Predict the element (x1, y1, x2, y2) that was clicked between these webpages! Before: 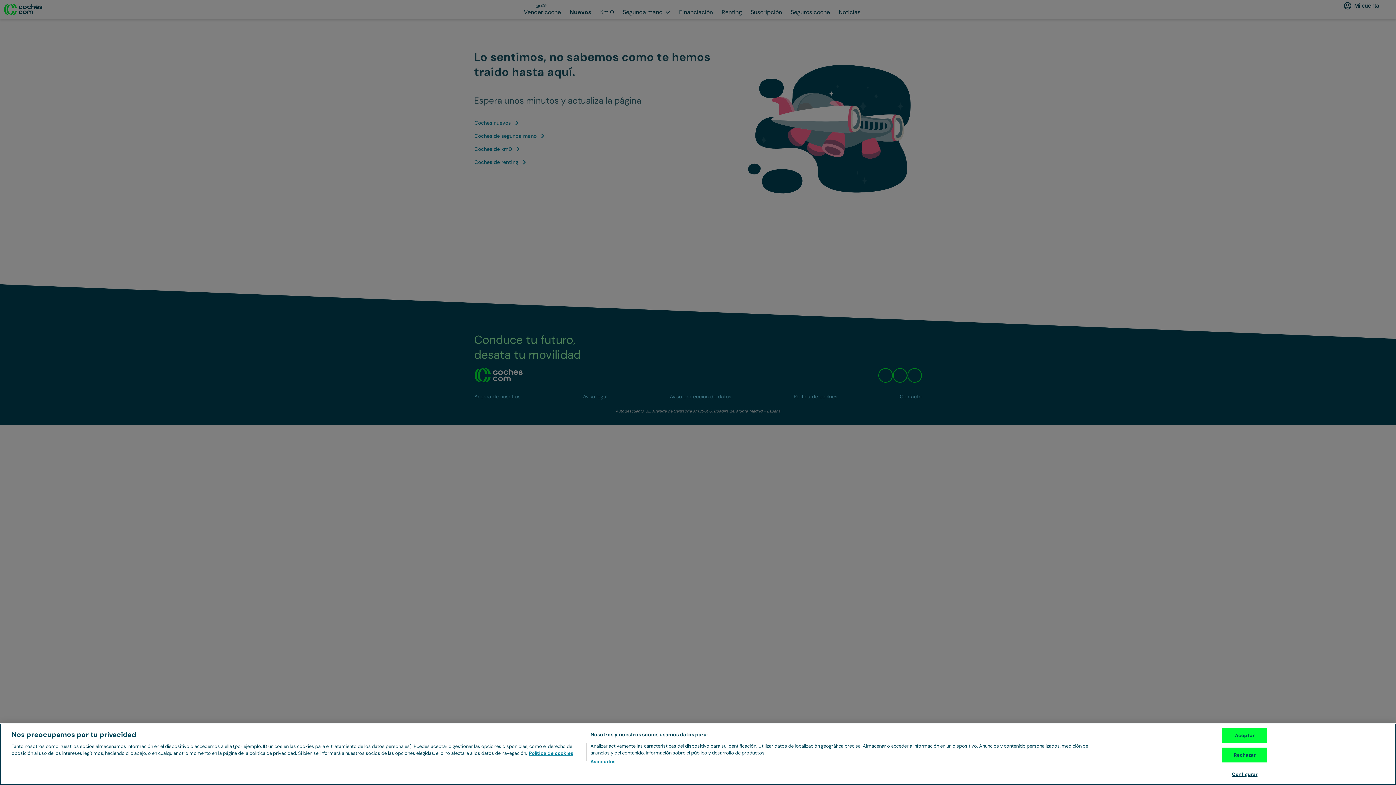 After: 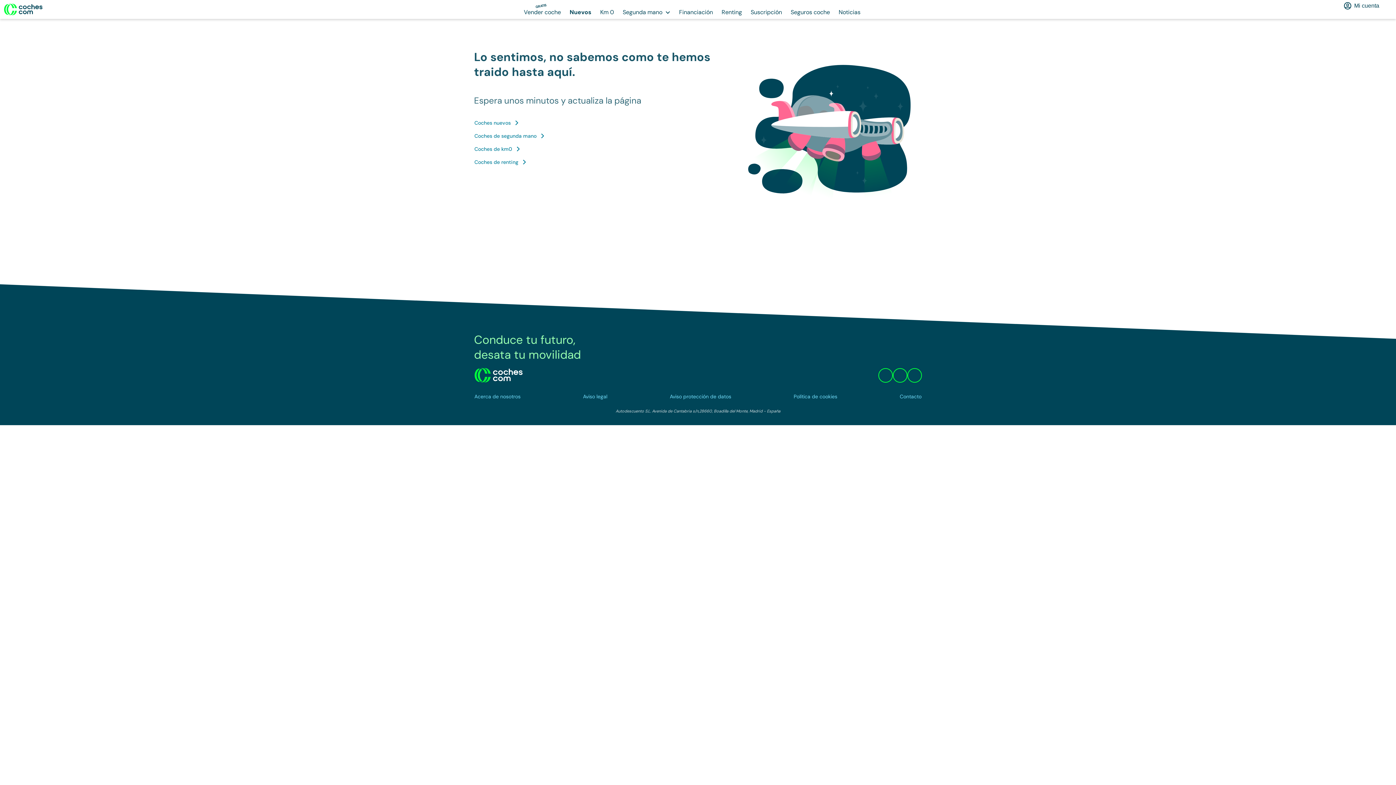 Action: bbox: (1222, 728, 1267, 743) label: Aceptar